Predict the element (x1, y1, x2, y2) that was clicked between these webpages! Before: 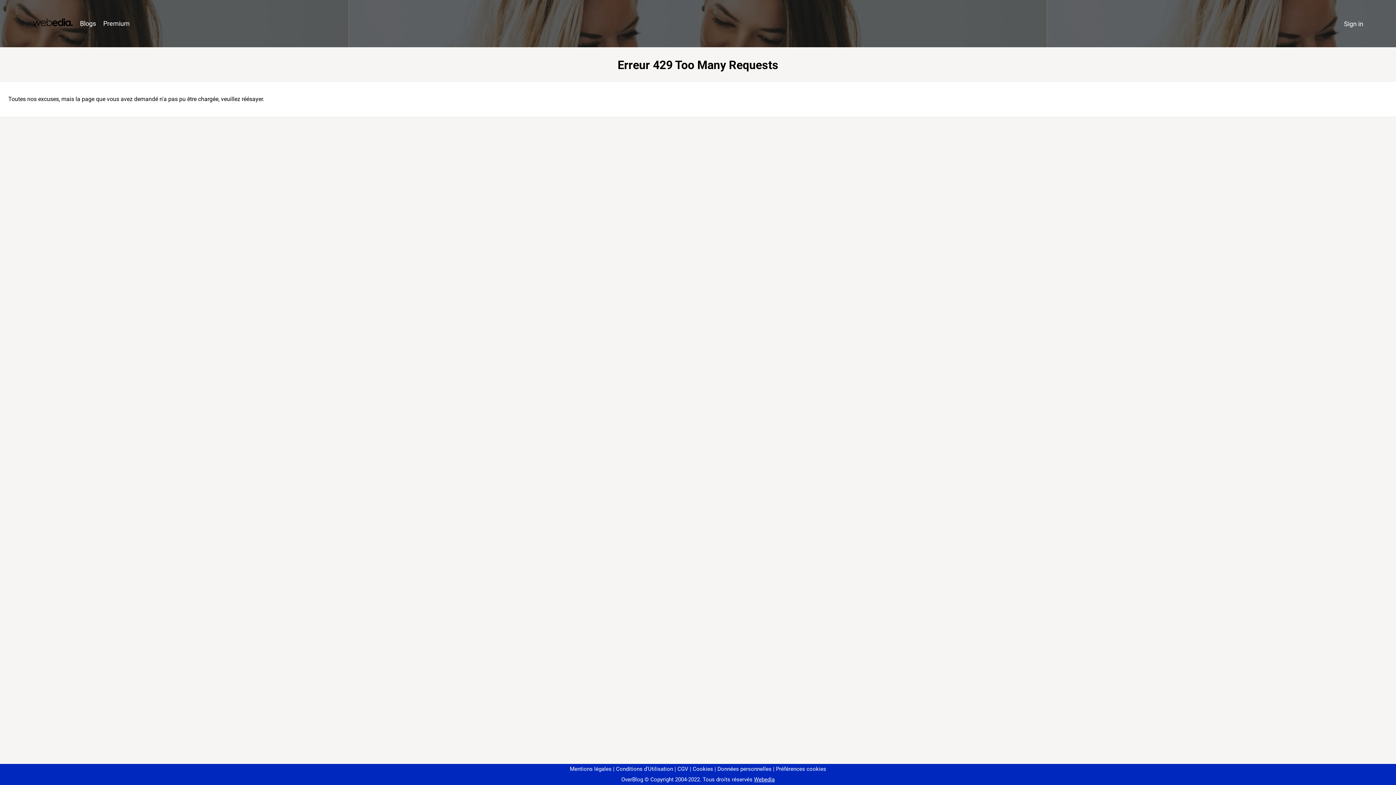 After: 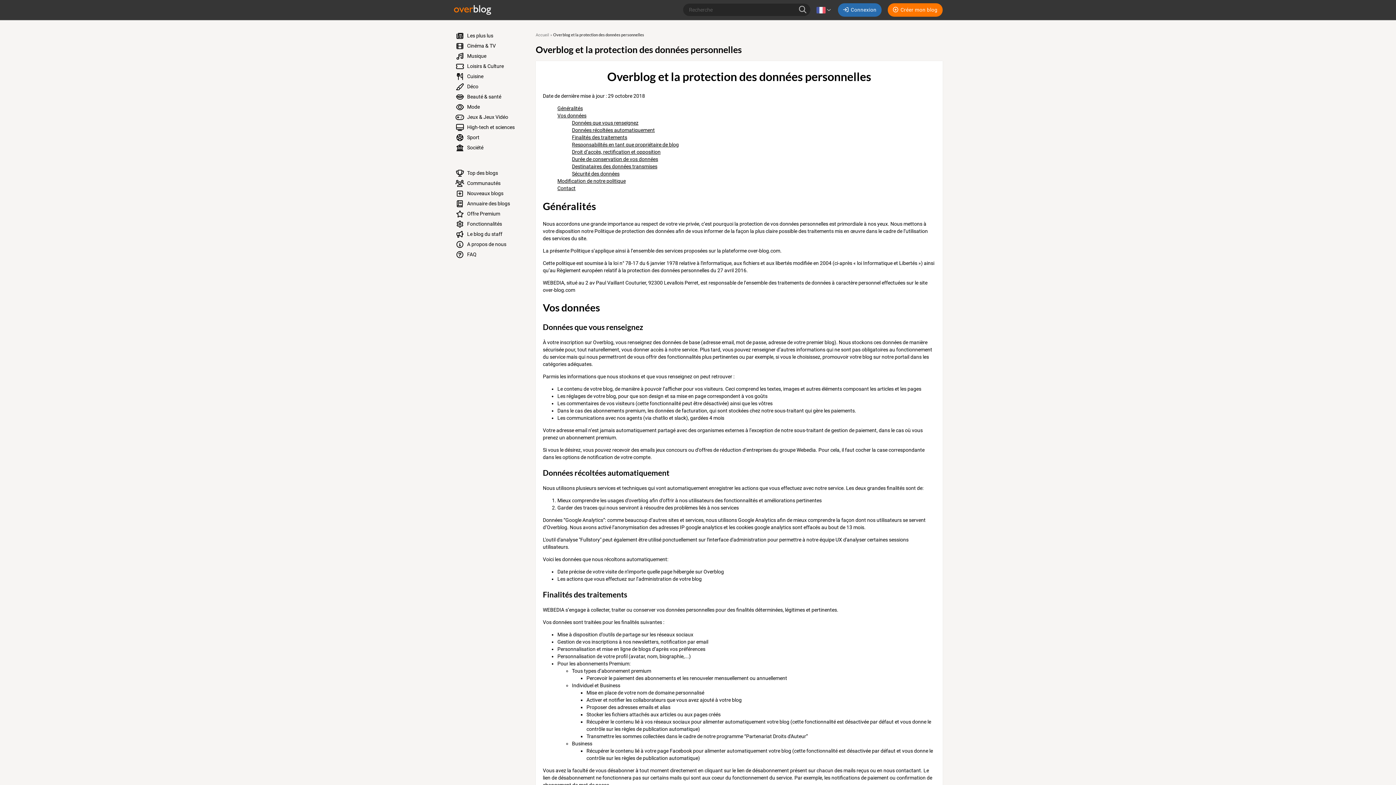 Action: label: Données personnelles bbox: (714, 766, 771, 772)